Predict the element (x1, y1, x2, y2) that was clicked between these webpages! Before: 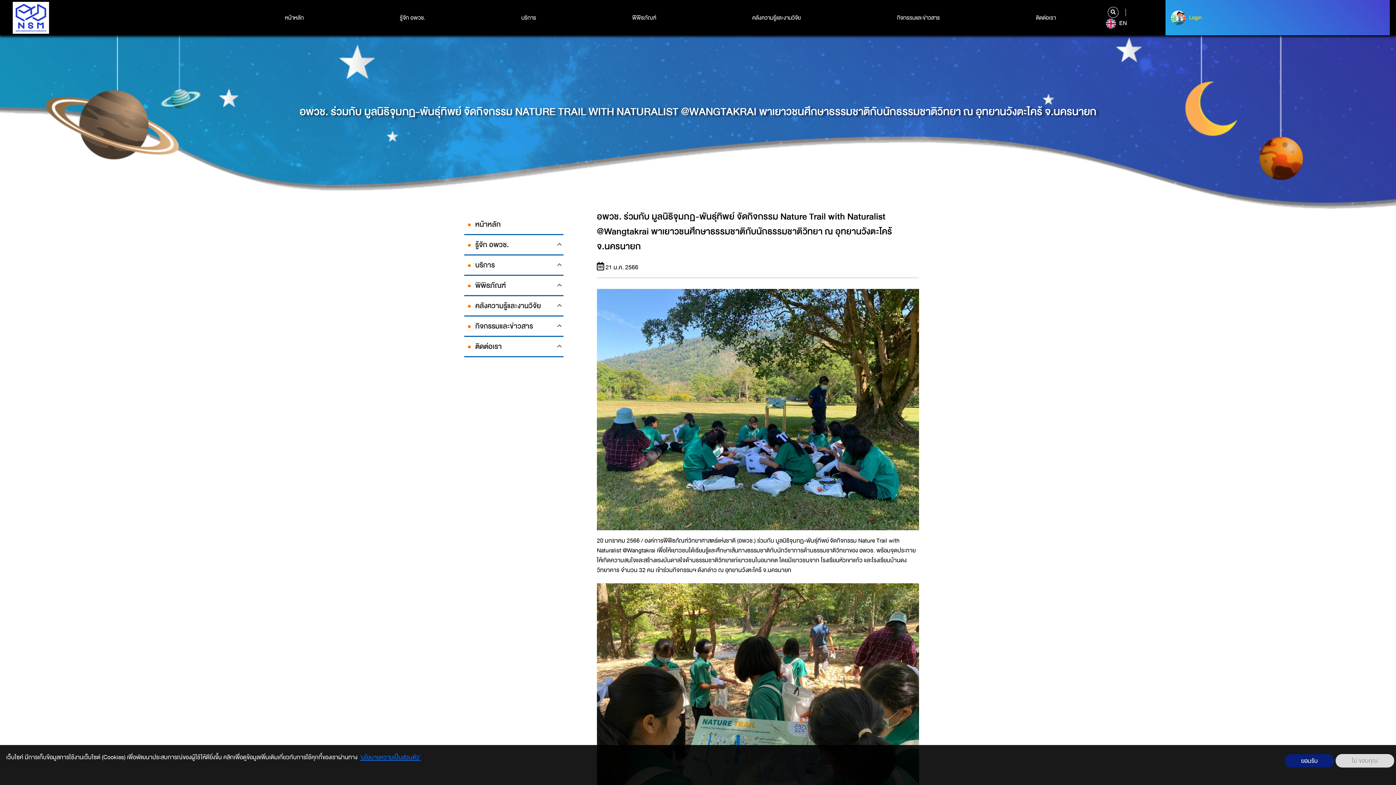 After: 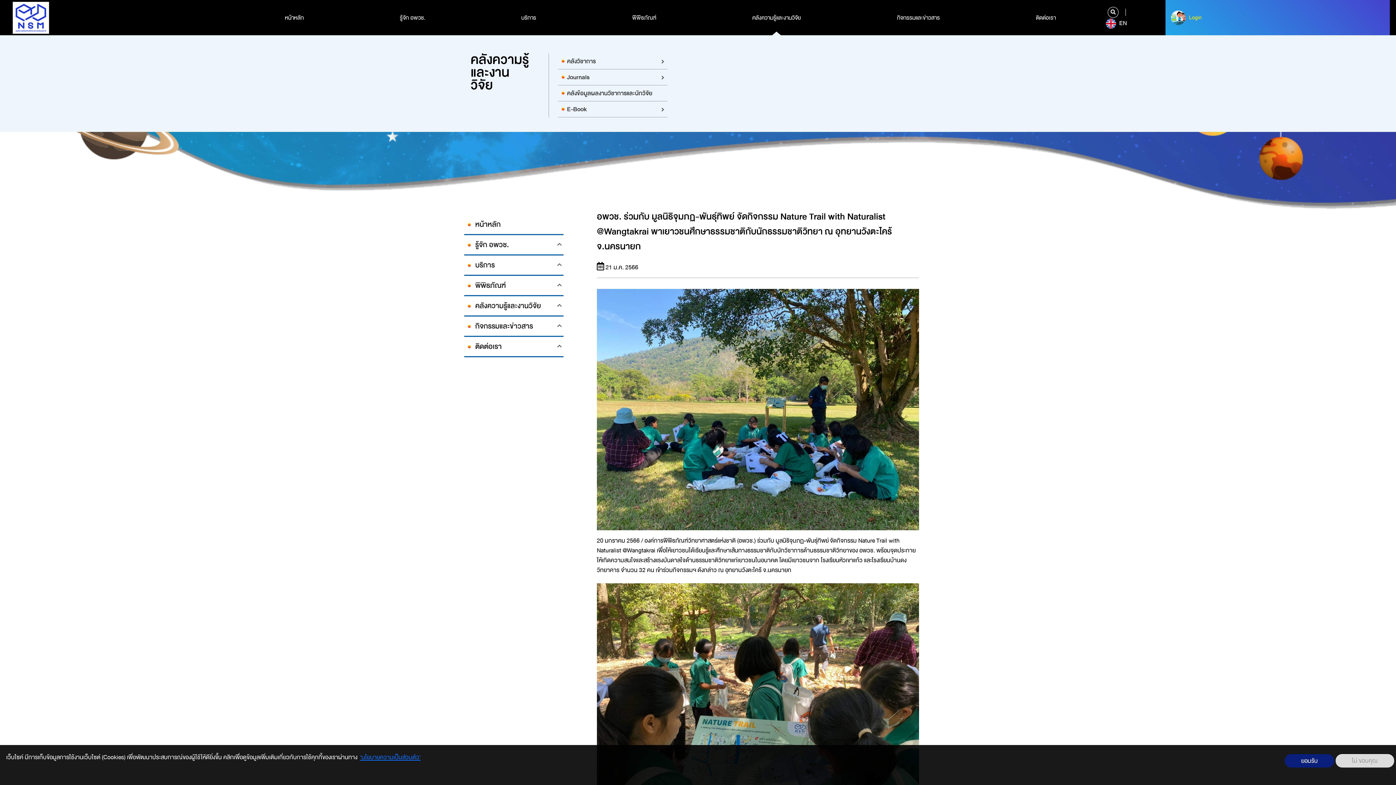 Action: bbox: (752, 13, 801, 22) label: คลังความรู้และงานวิจัย